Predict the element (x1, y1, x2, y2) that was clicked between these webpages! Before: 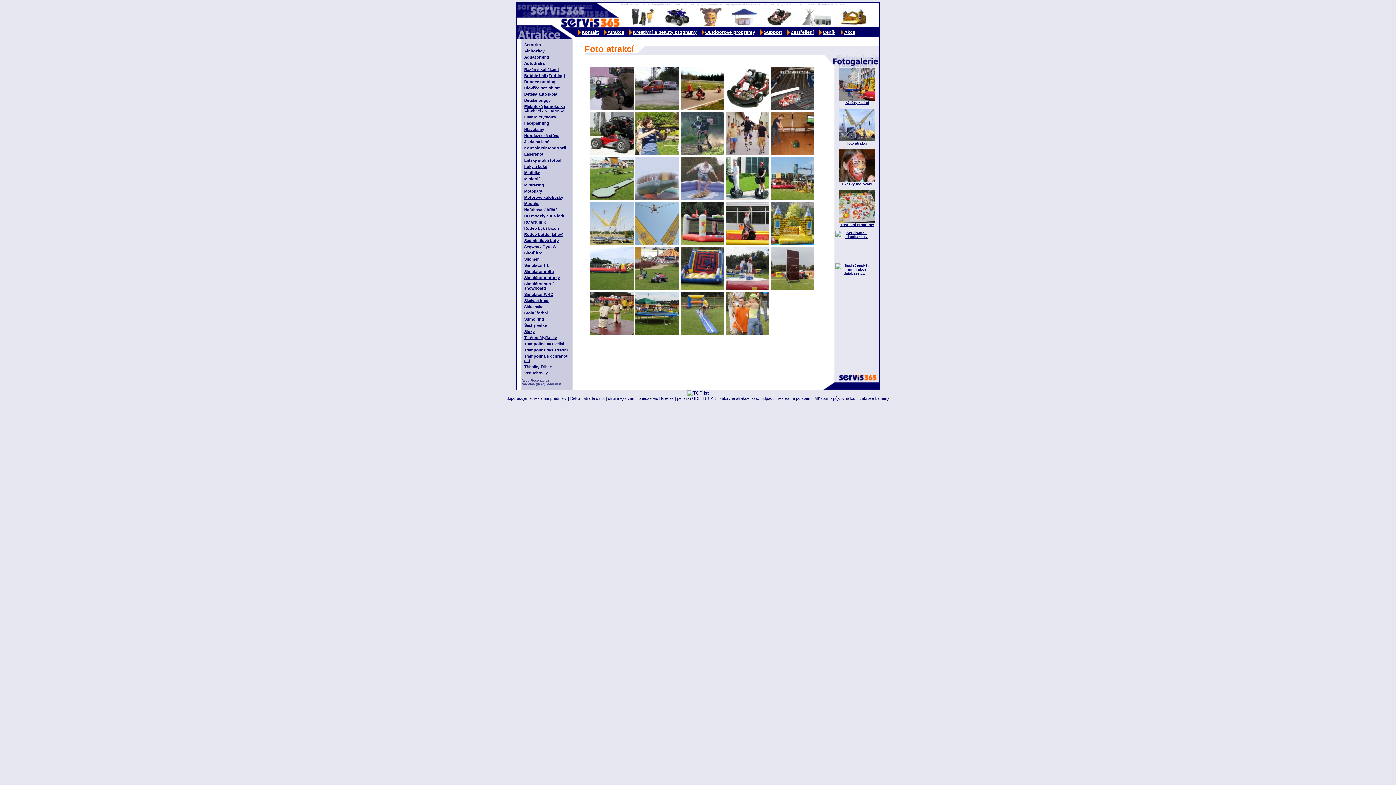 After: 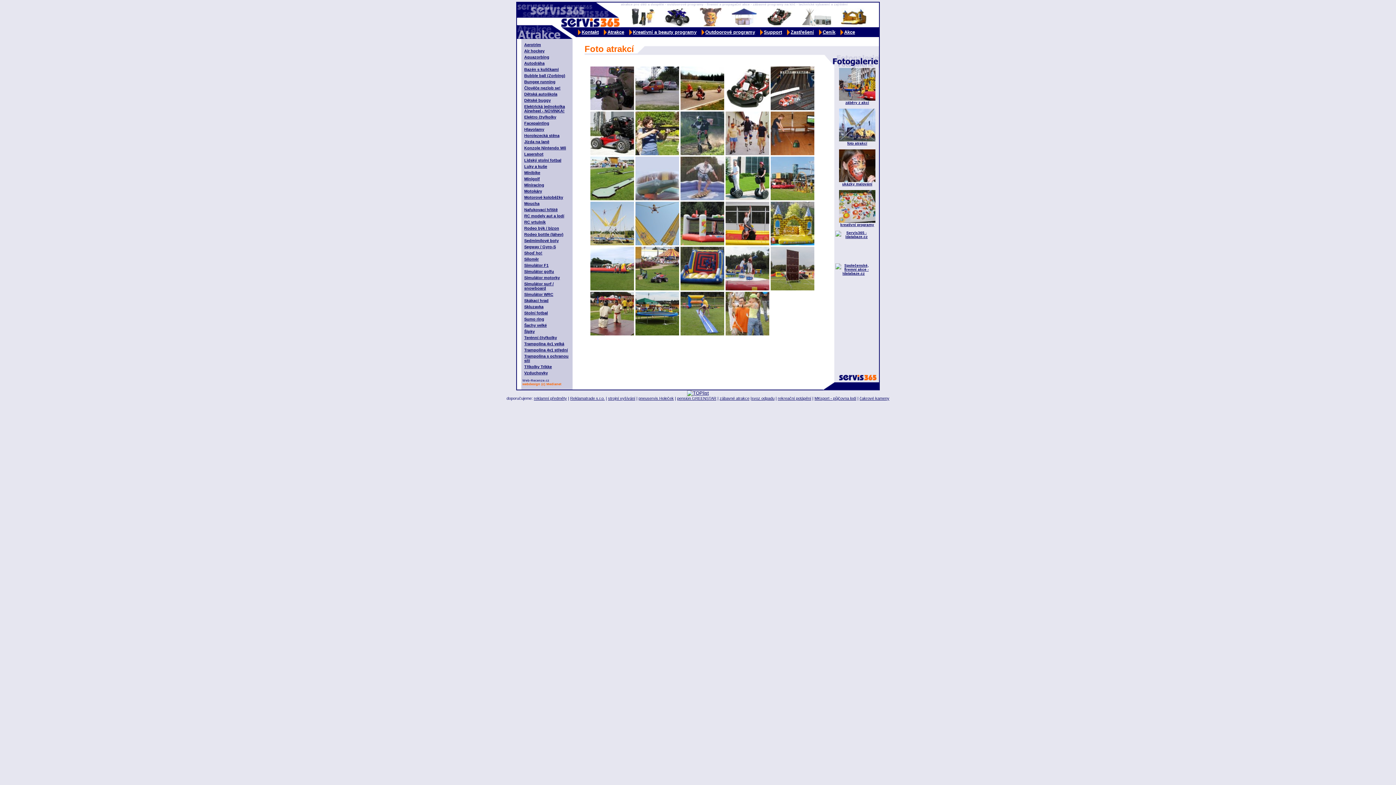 Action: bbox: (522, 382, 561, 386) label: webdesign (c) Medianet